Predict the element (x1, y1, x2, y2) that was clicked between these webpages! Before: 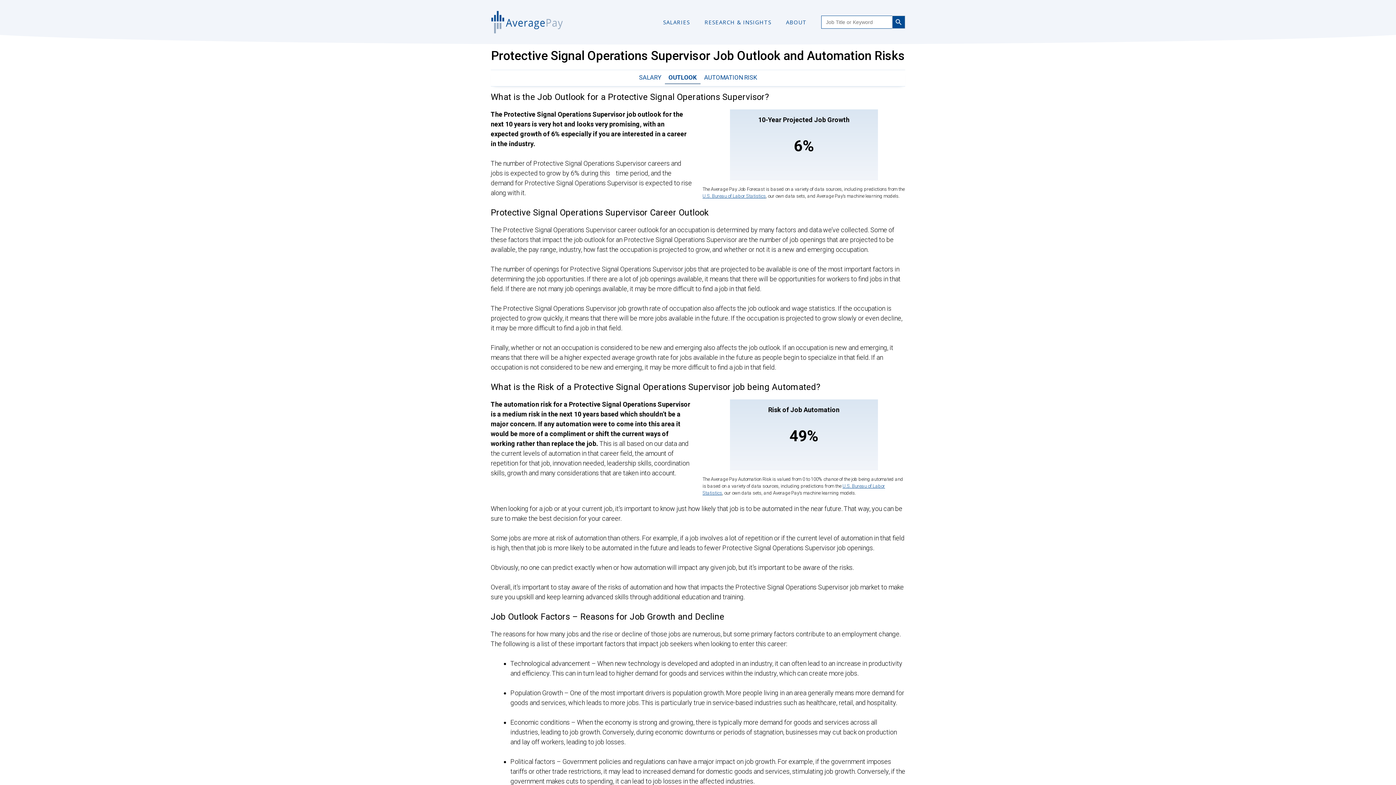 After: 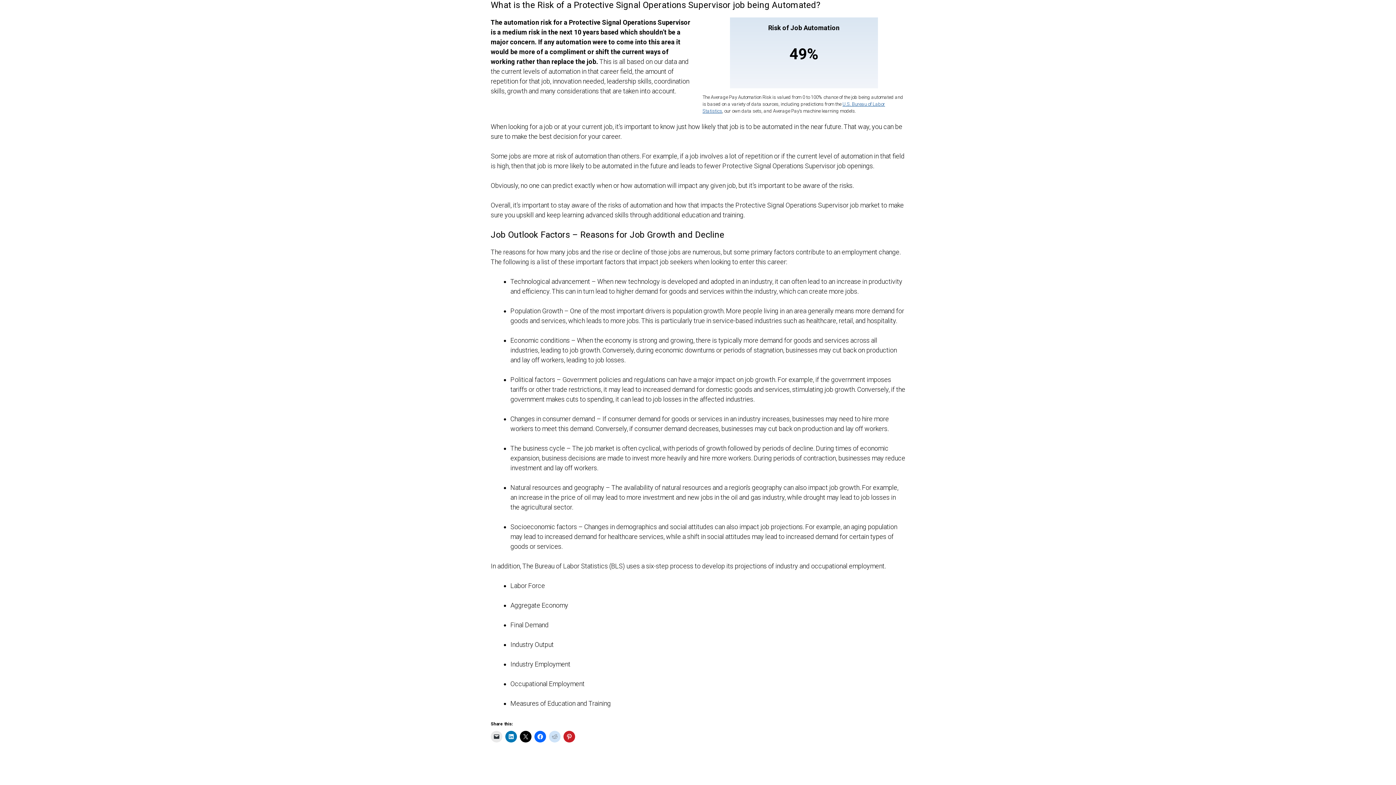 Action: label: AUTOMATION RISK bbox: (700, 72, 760, 84)